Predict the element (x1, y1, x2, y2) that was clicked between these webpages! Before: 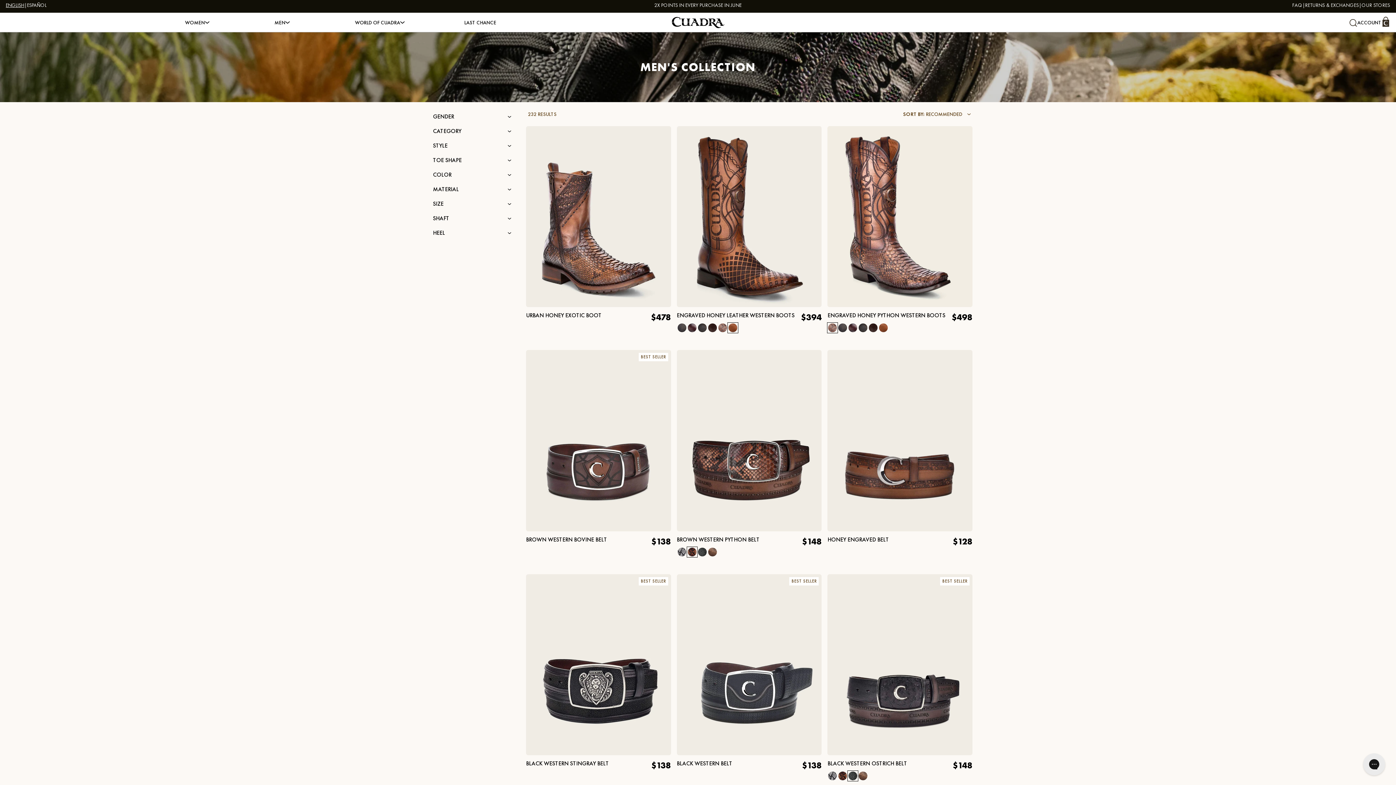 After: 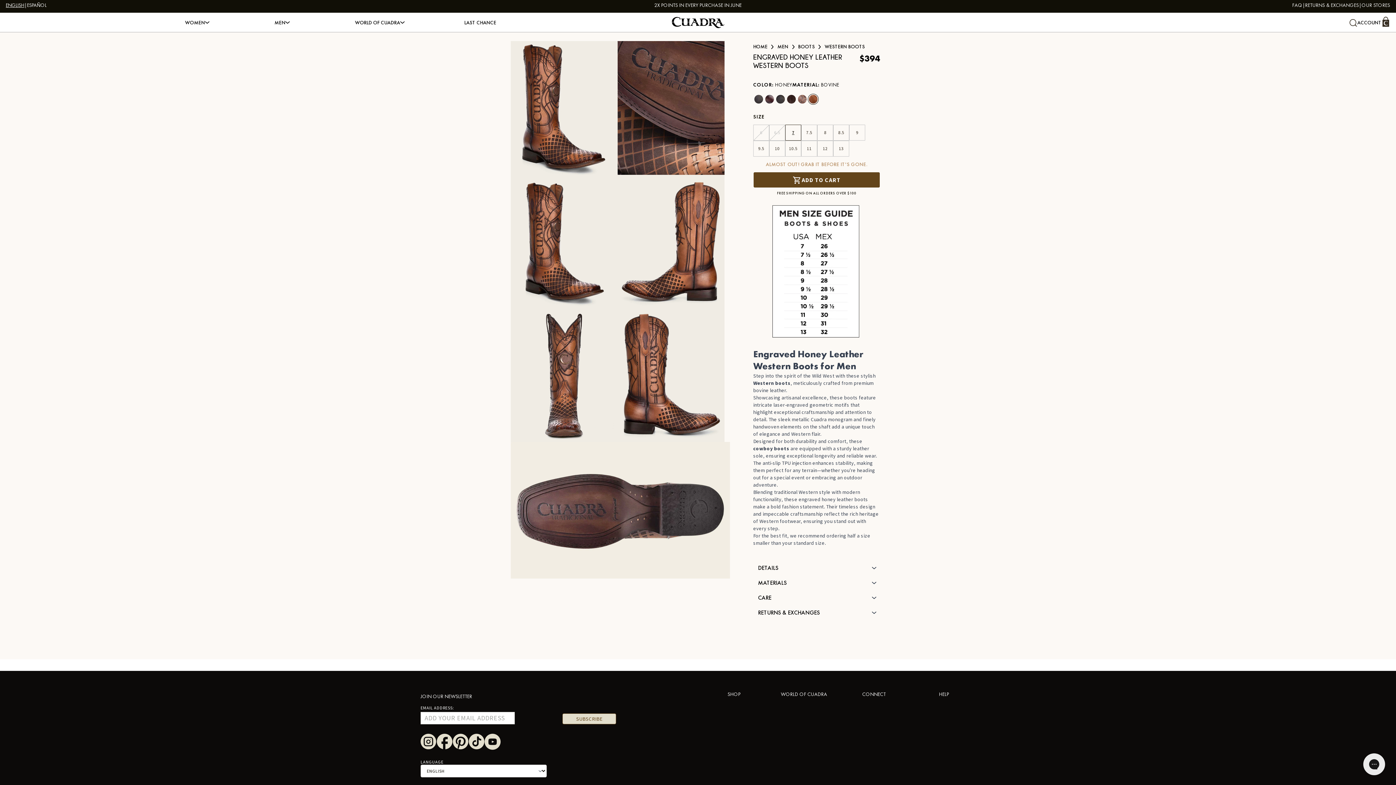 Action: bbox: (727, 323, 738, 333)